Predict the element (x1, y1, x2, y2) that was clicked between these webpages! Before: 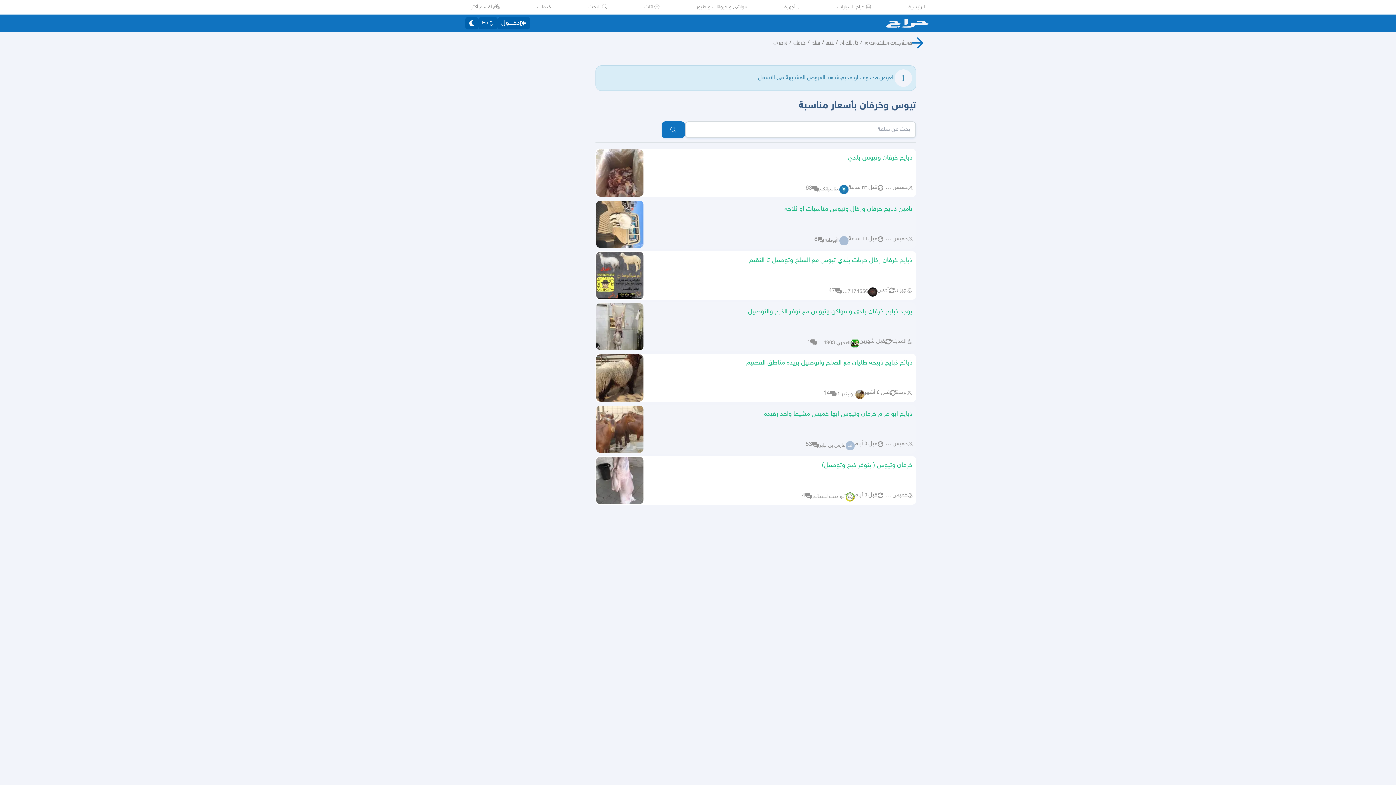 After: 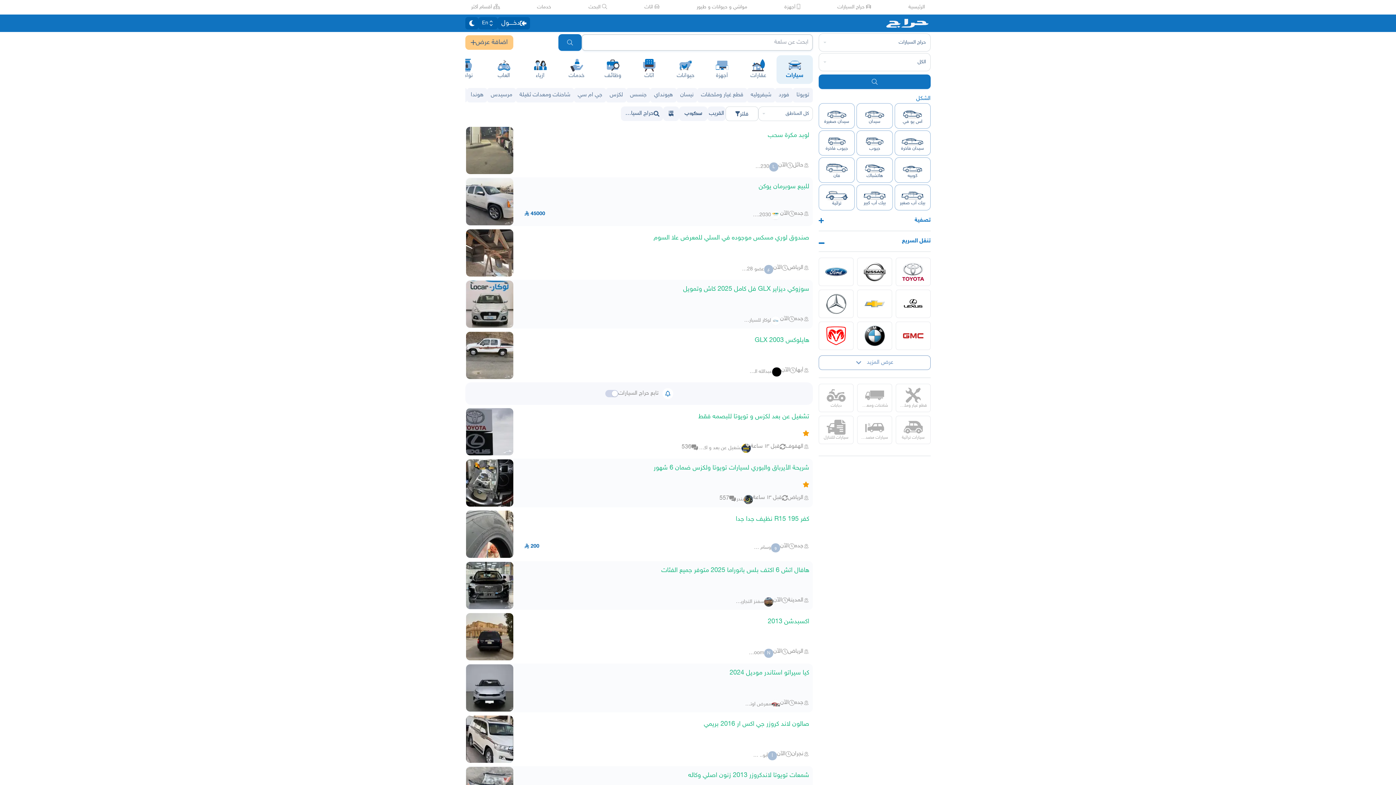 Action: bbox: (837, 3, 871, 10) label:  حراج السيارات